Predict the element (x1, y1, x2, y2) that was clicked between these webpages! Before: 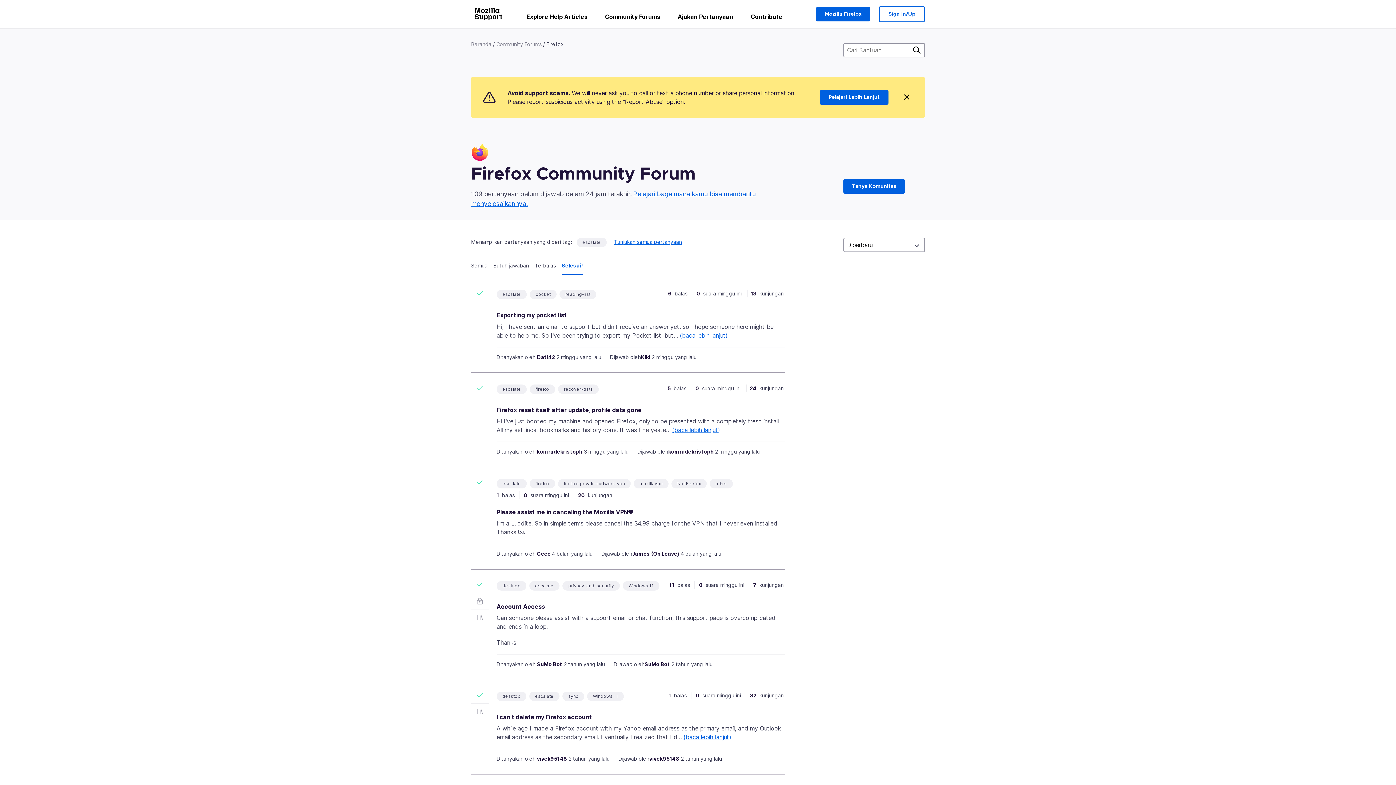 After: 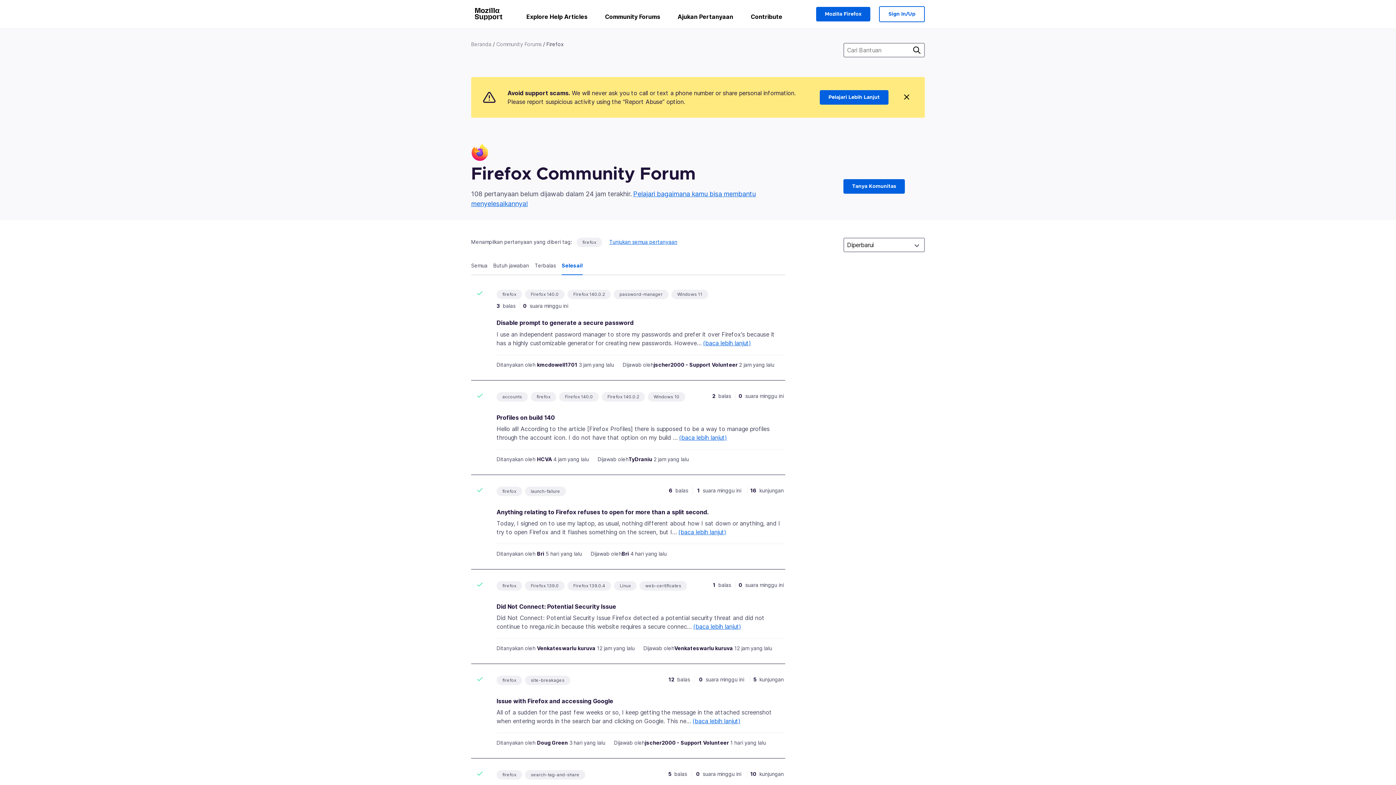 Action: bbox: (535, 386, 549, 392) label: firefox